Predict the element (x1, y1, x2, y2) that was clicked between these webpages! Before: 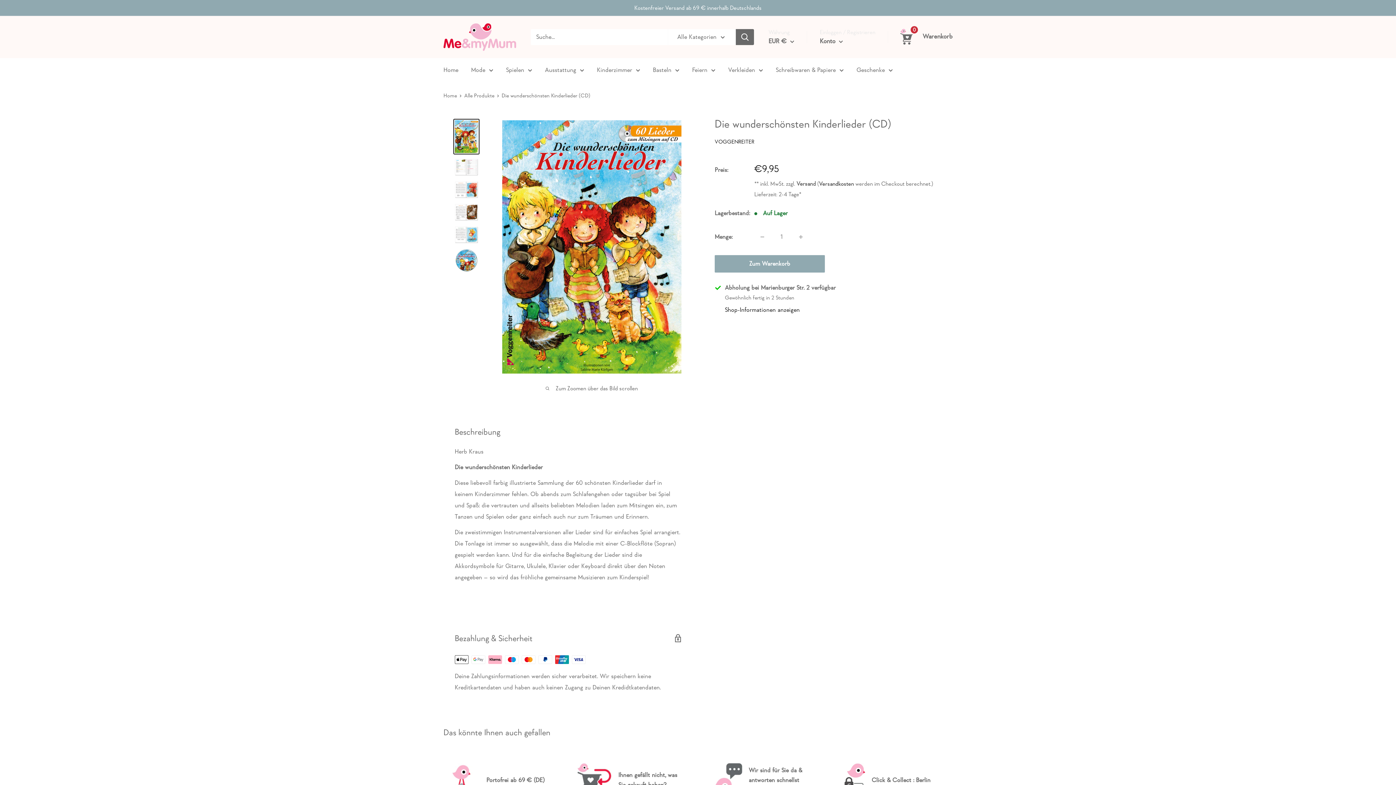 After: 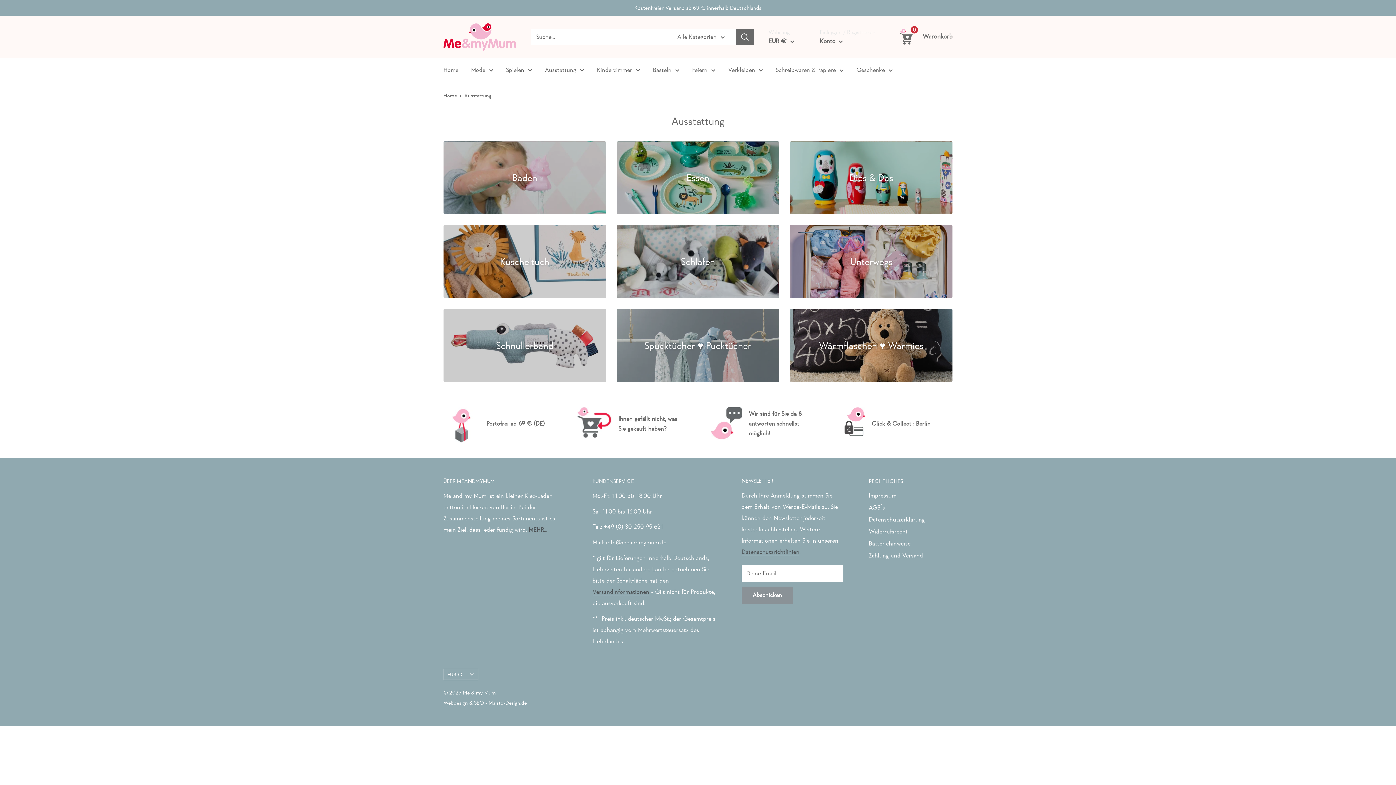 Action: label: Ausstattung bbox: (545, 64, 584, 75)